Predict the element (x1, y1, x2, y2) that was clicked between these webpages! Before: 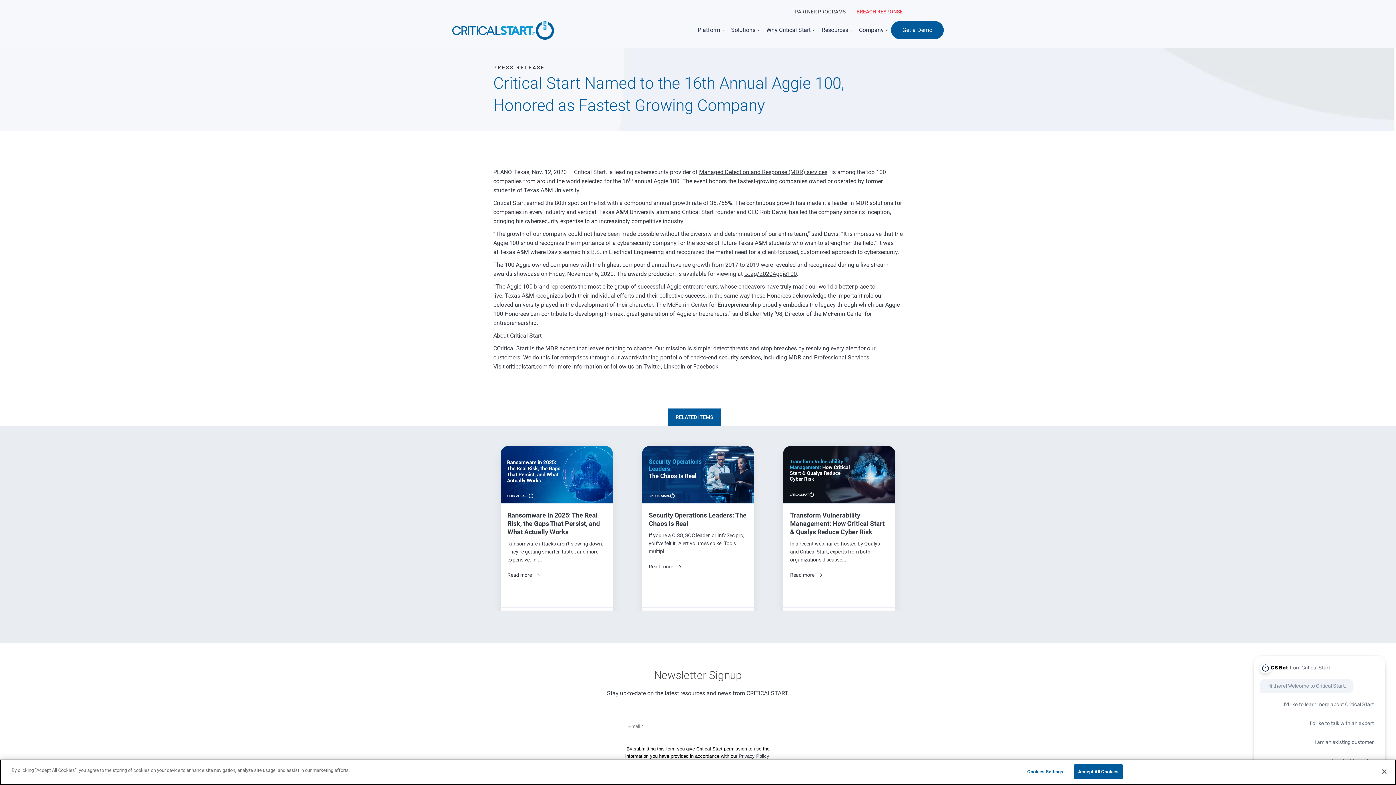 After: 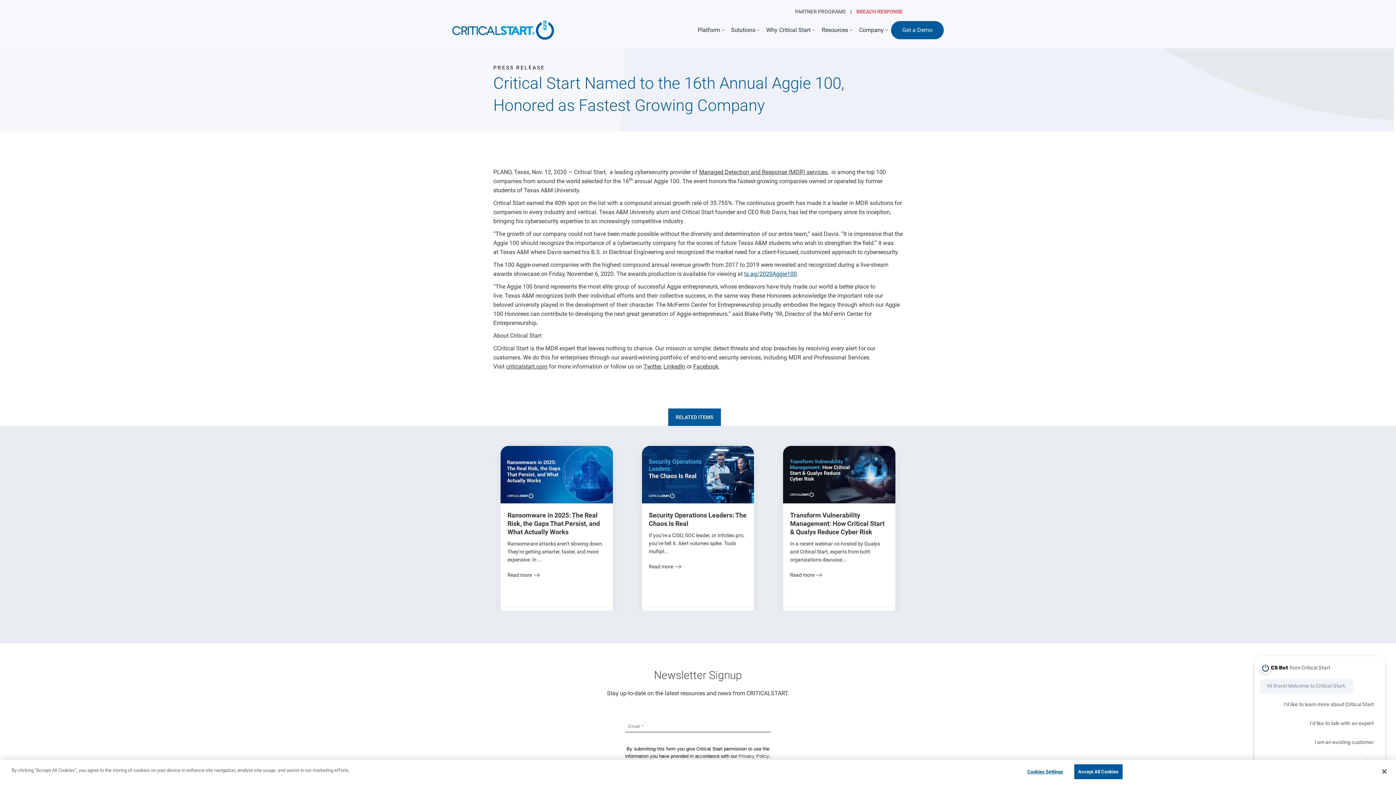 Action: label: tx.ag/2020Aggie100 bbox: (744, 270, 797, 277)